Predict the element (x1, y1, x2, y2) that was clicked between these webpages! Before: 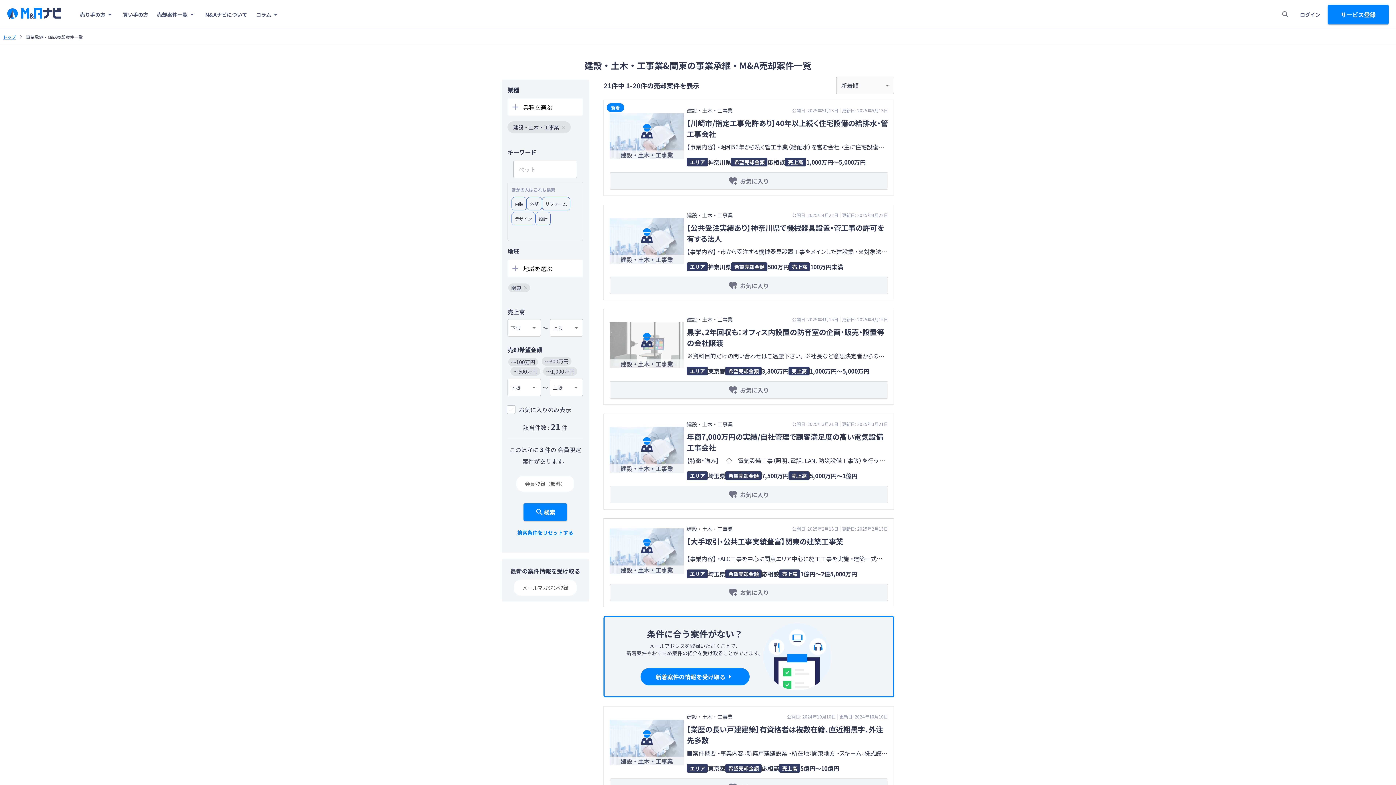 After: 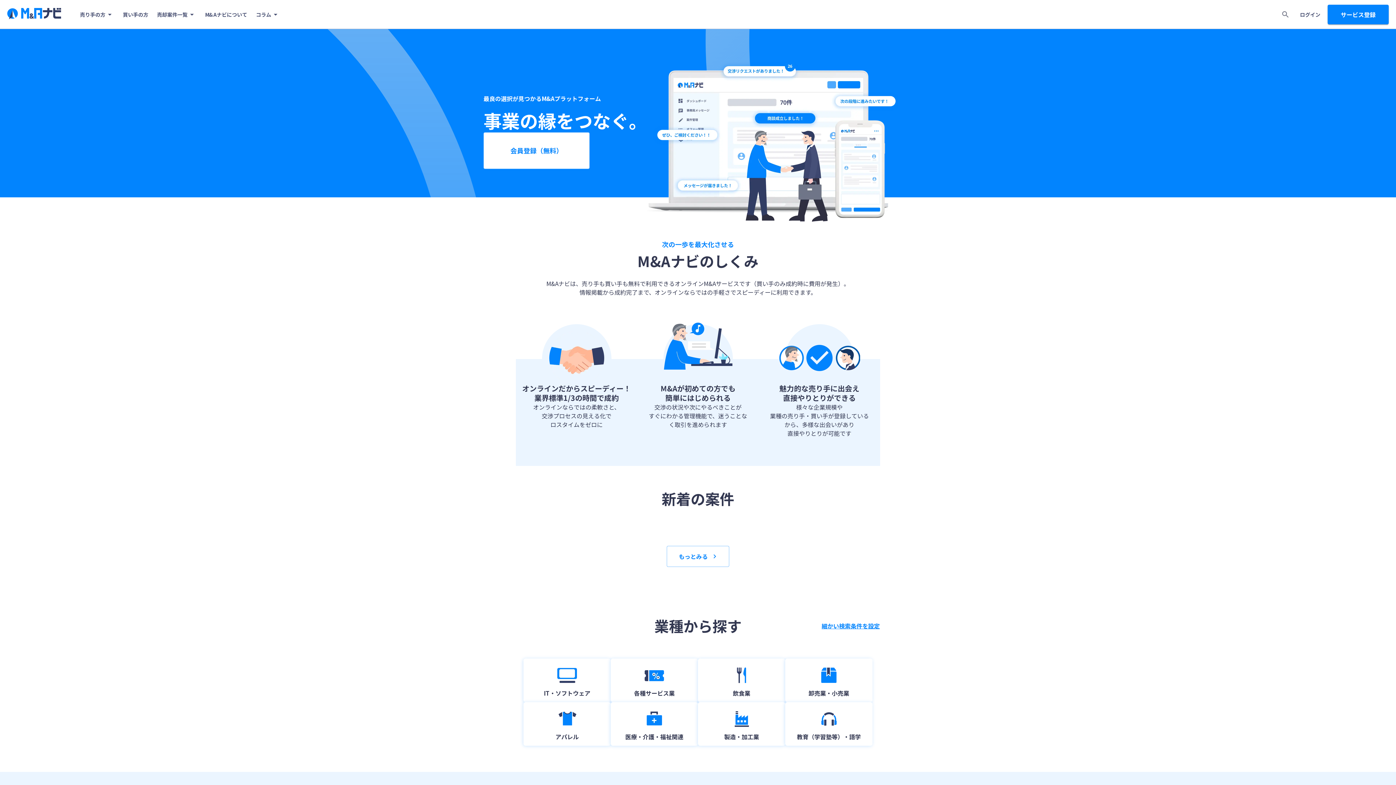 Action: bbox: (7, 8, 61, 21)